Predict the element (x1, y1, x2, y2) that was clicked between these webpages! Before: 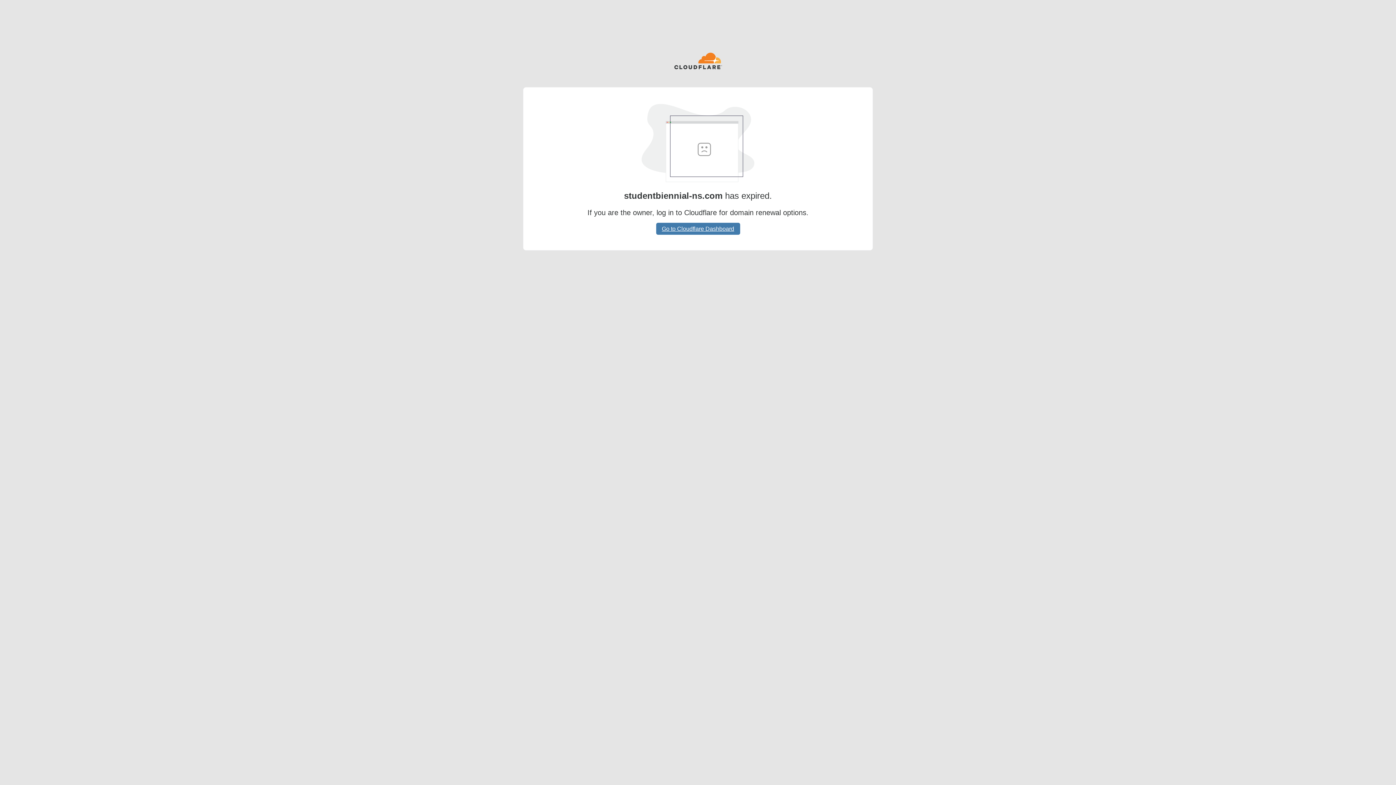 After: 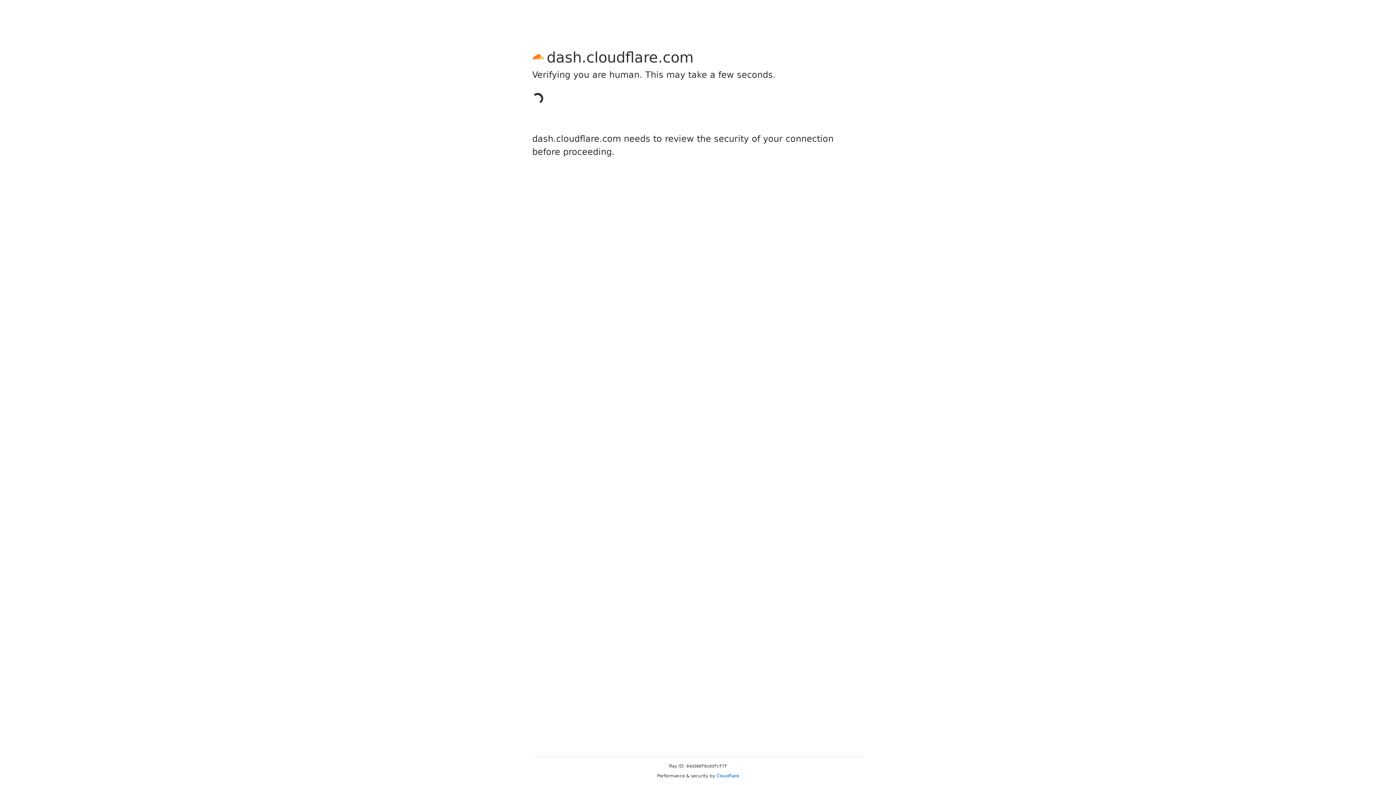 Action: label: Go to Cloudflare Dashboard bbox: (656, 222, 740, 234)